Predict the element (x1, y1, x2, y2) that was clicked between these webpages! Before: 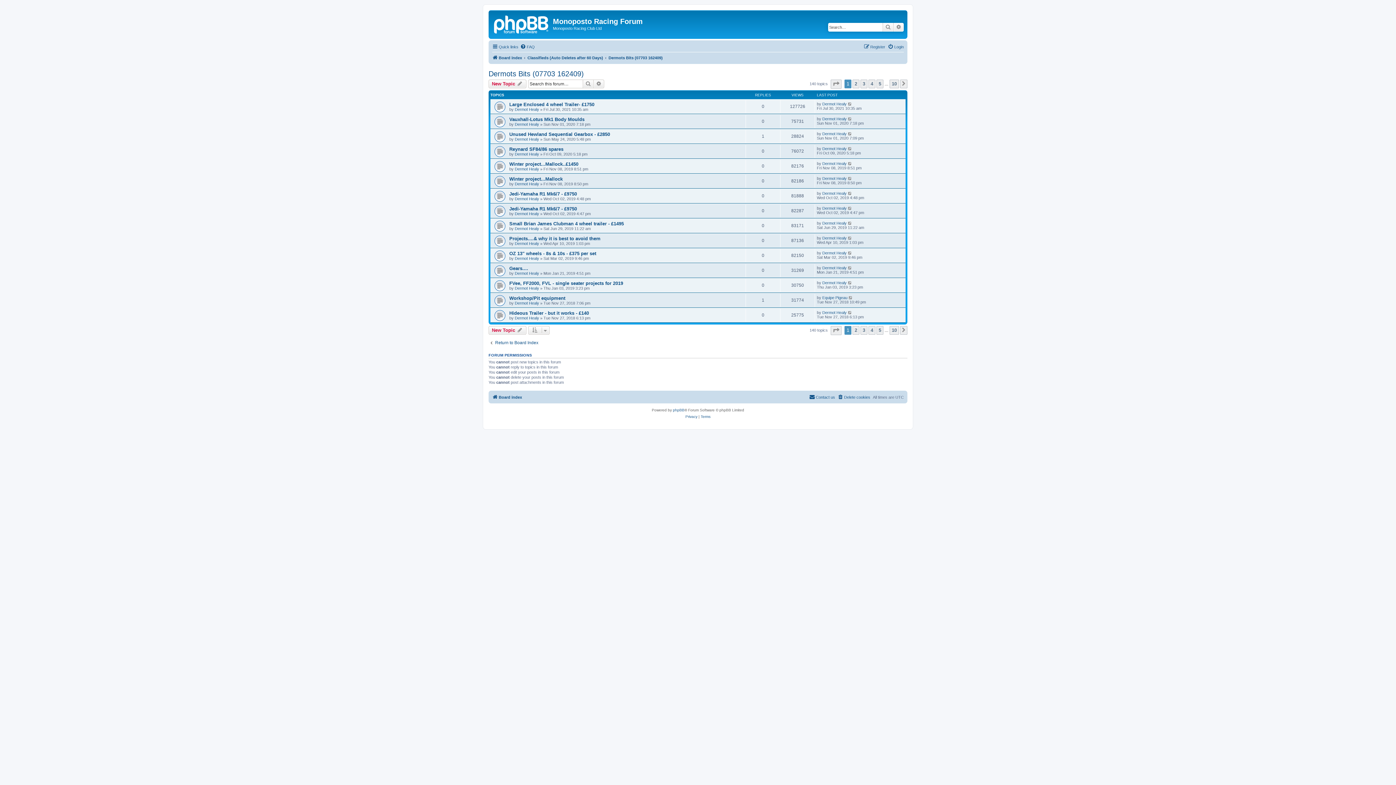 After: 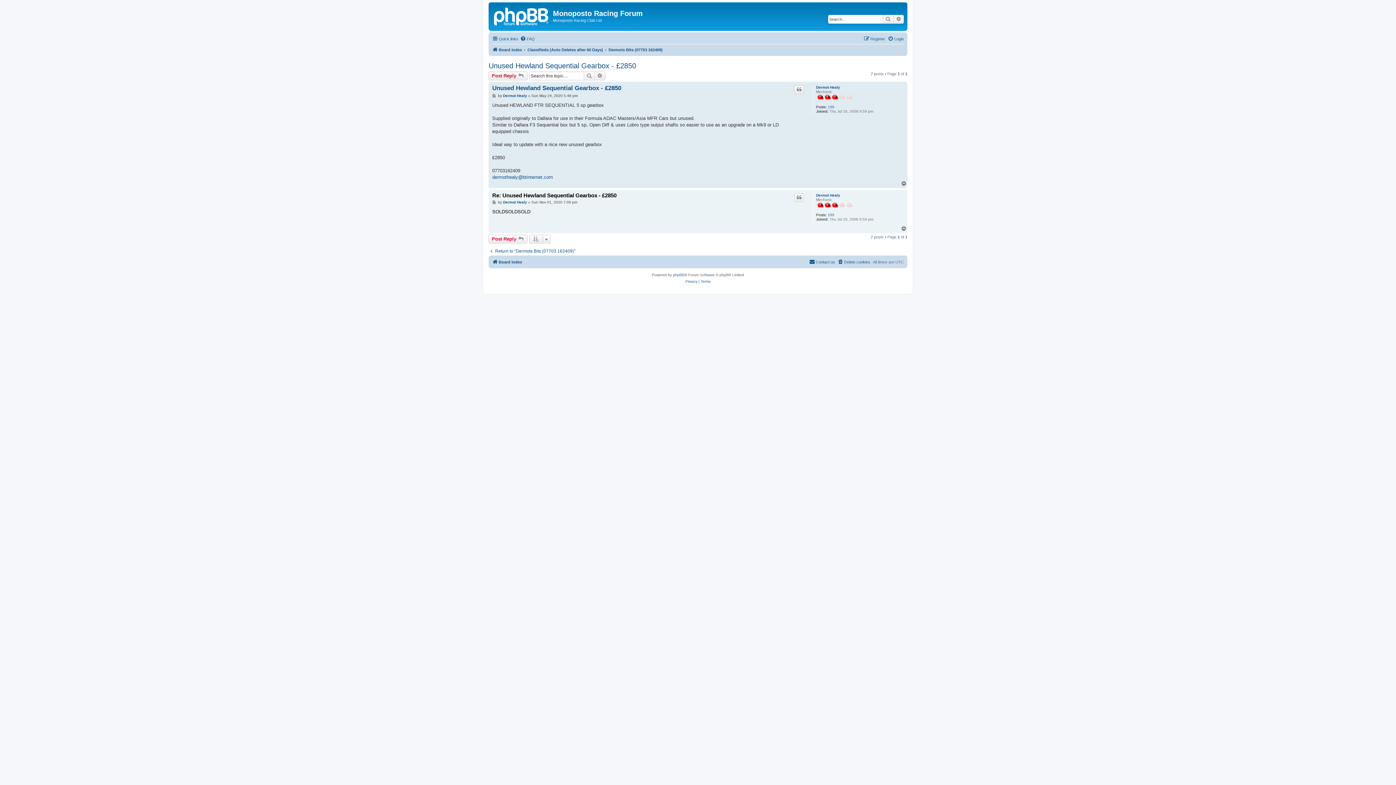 Action: bbox: (848, 131, 852, 135)